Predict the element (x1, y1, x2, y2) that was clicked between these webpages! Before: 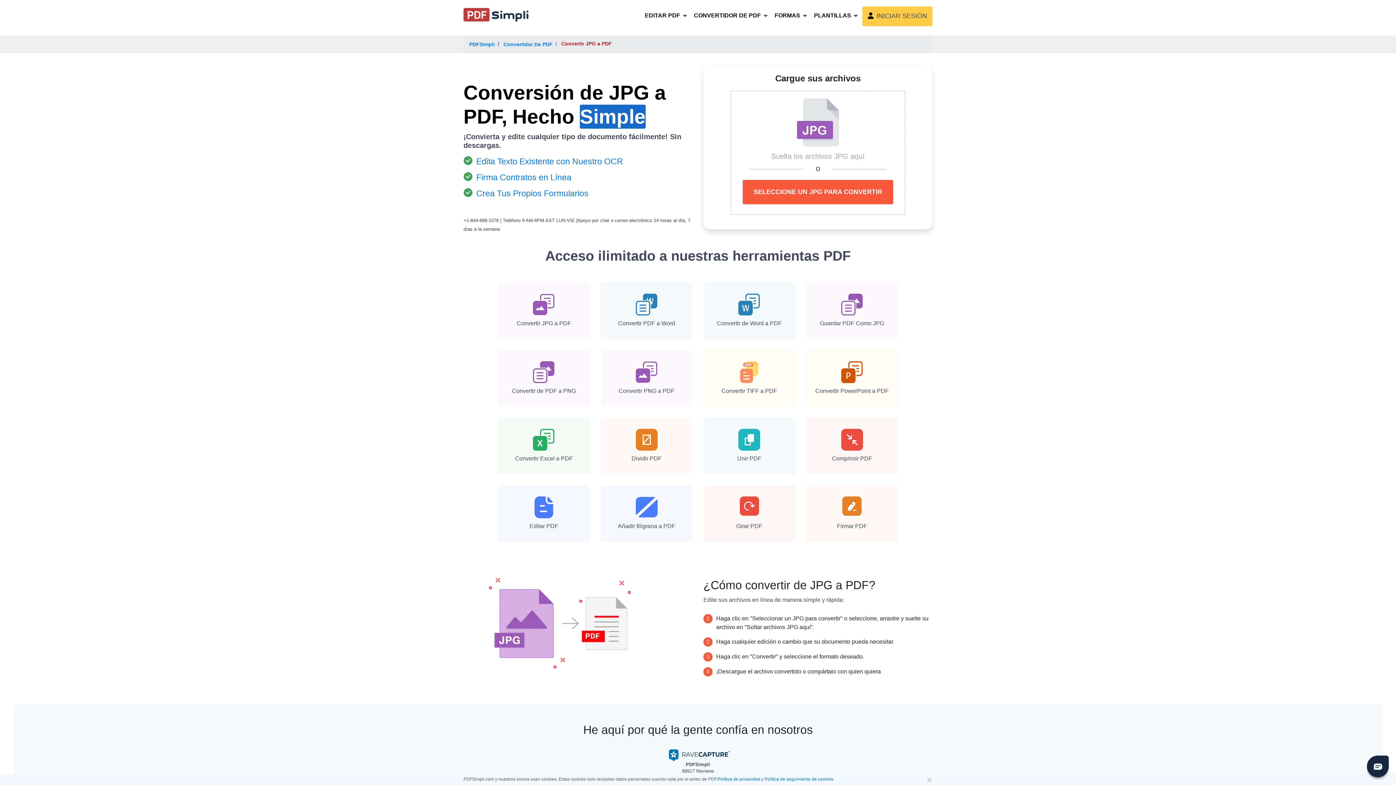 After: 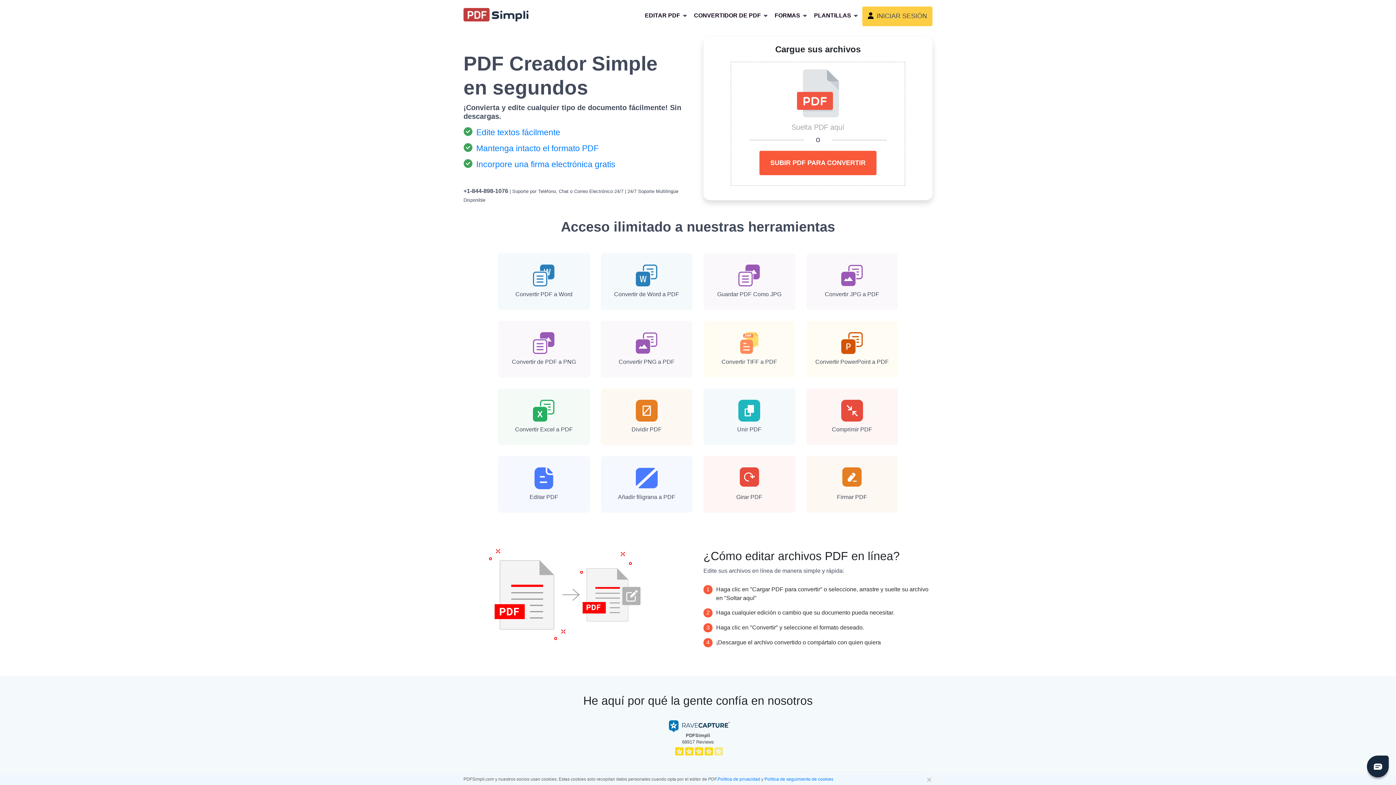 Action: label: PDFSimpli bbox: (469, 41, 494, 47)